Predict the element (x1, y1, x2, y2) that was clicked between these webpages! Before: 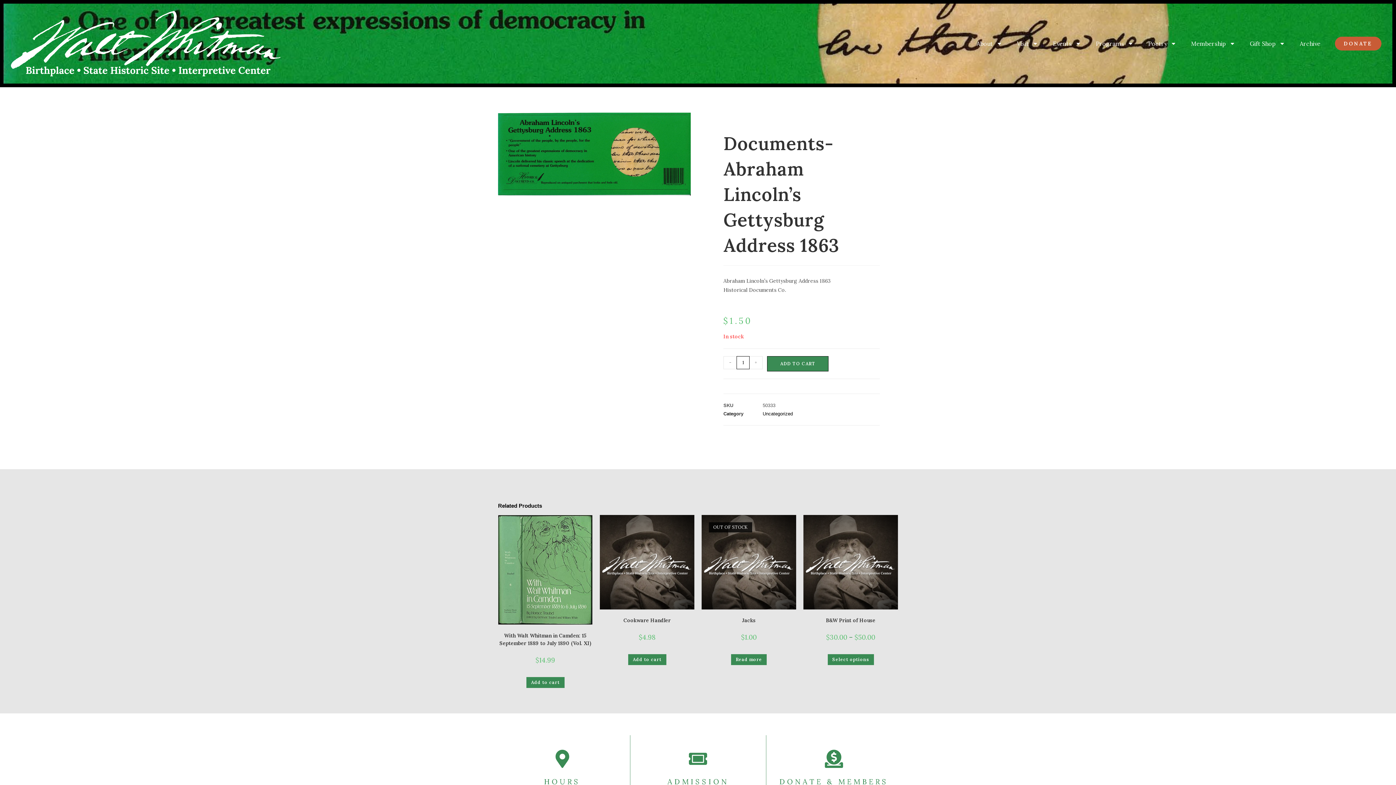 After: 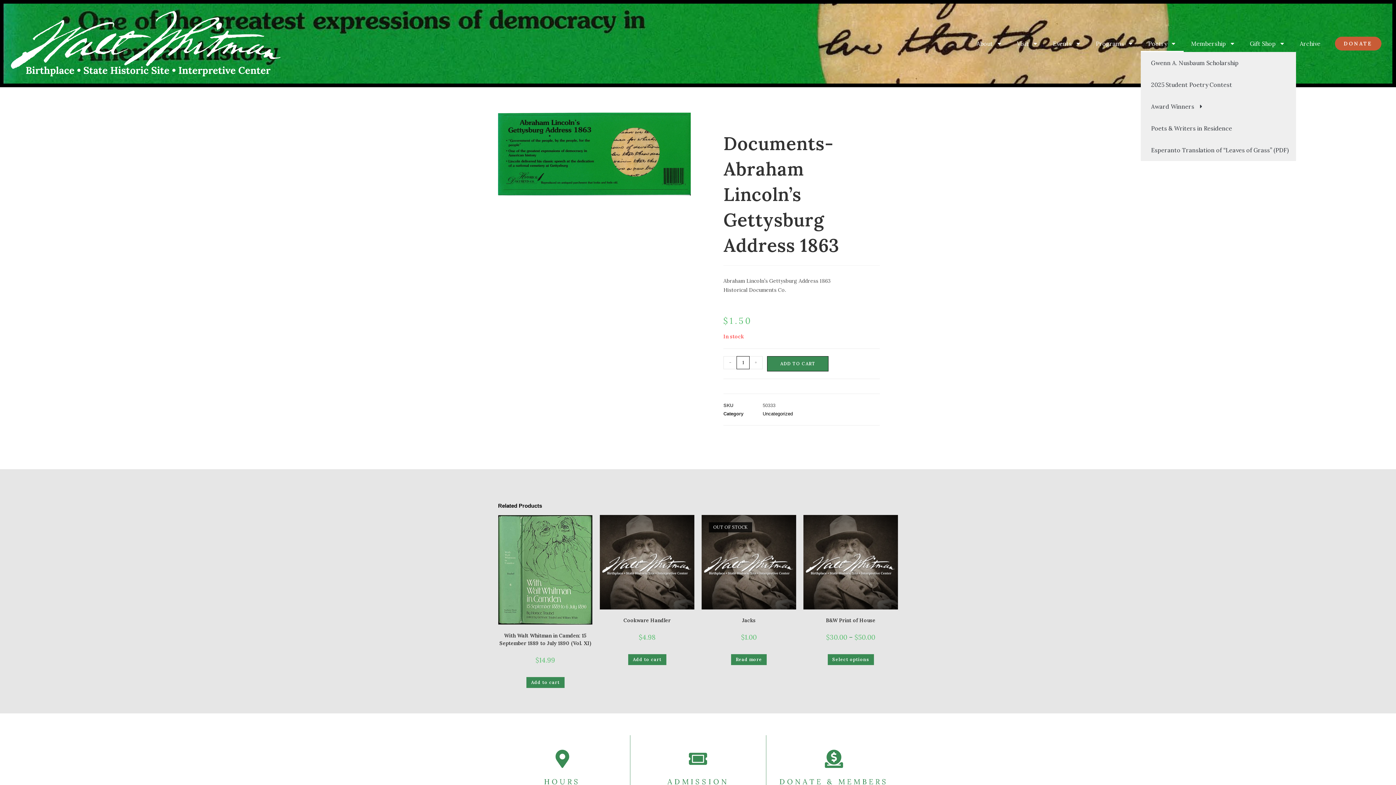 Action: label: Poetry bbox: (1141, 35, 1184, 51)